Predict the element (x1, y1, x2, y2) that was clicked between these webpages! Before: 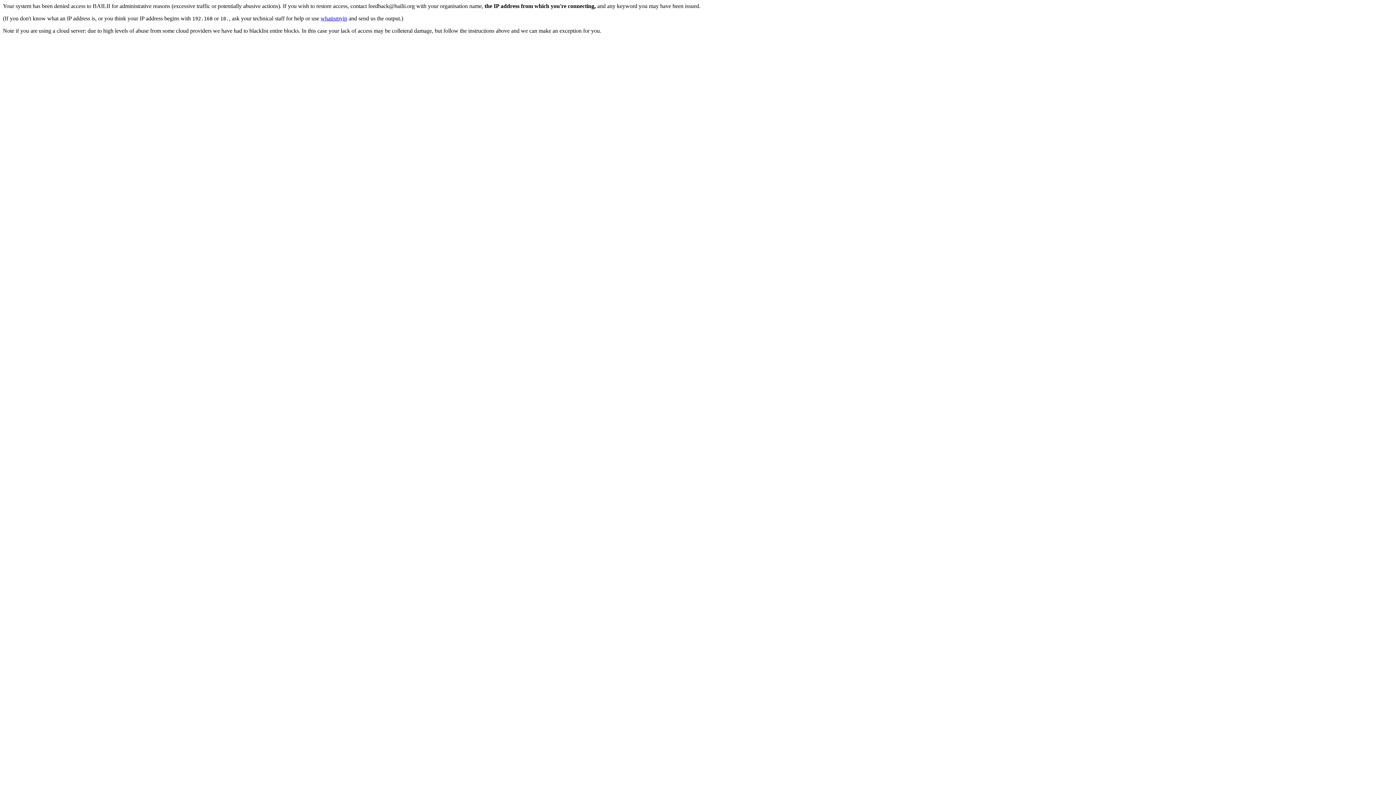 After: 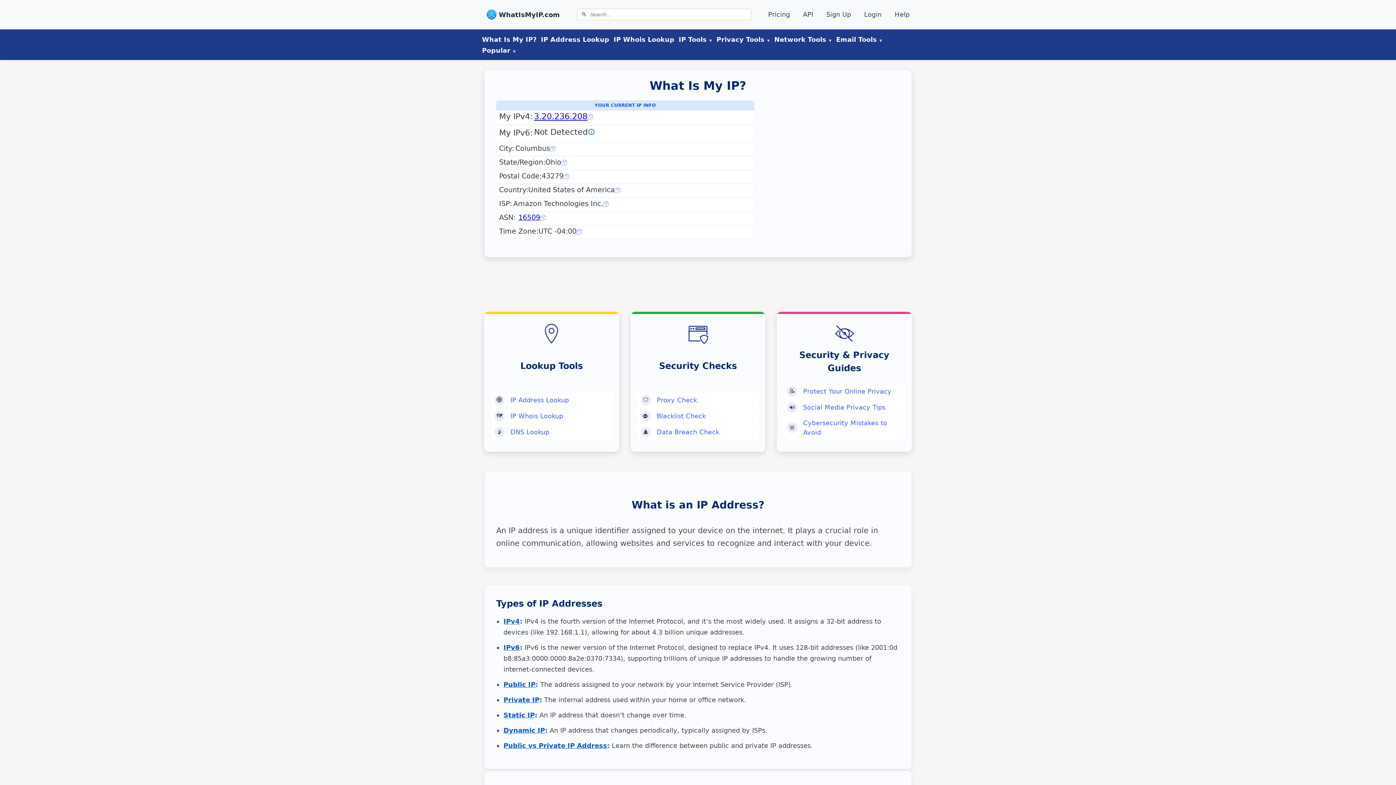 Action: label: whatismyip bbox: (320, 15, 347, 21)